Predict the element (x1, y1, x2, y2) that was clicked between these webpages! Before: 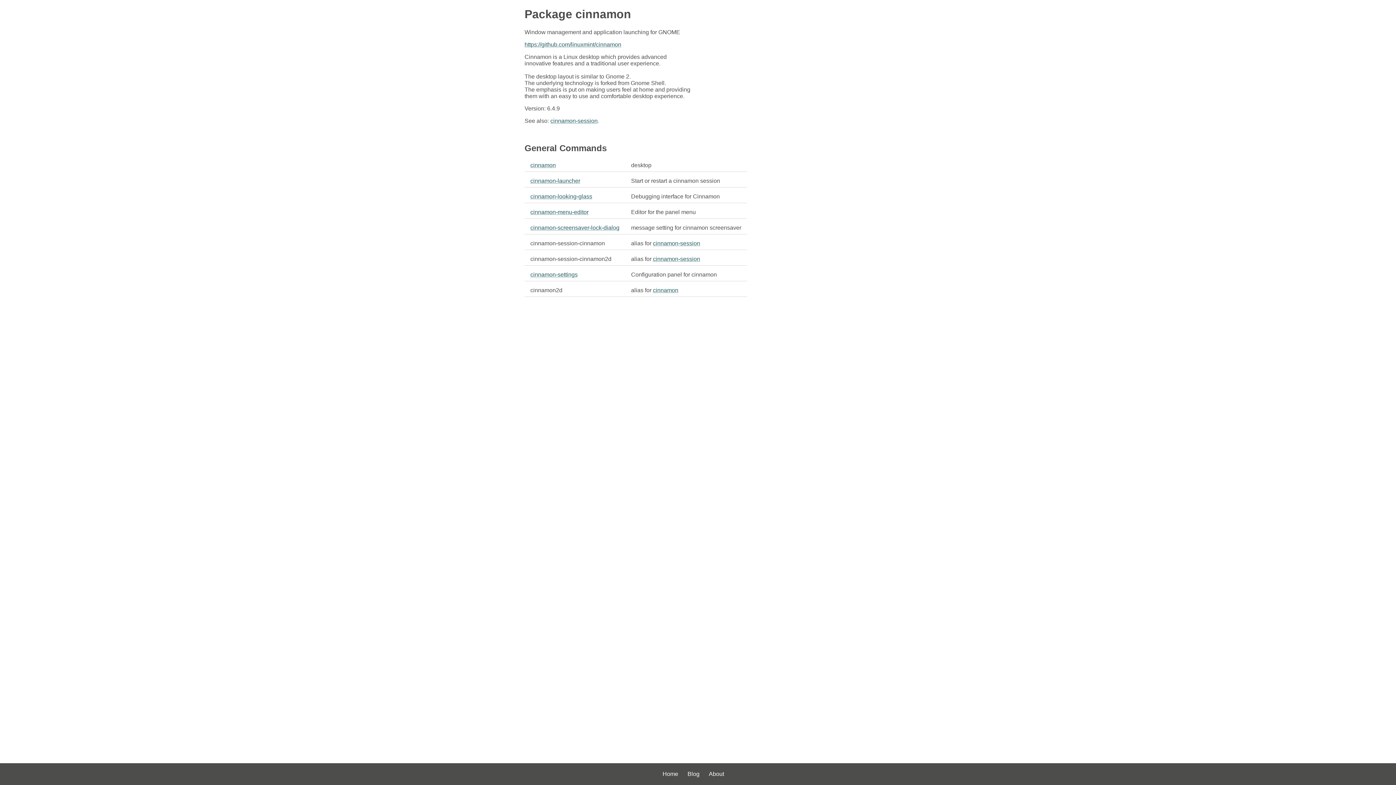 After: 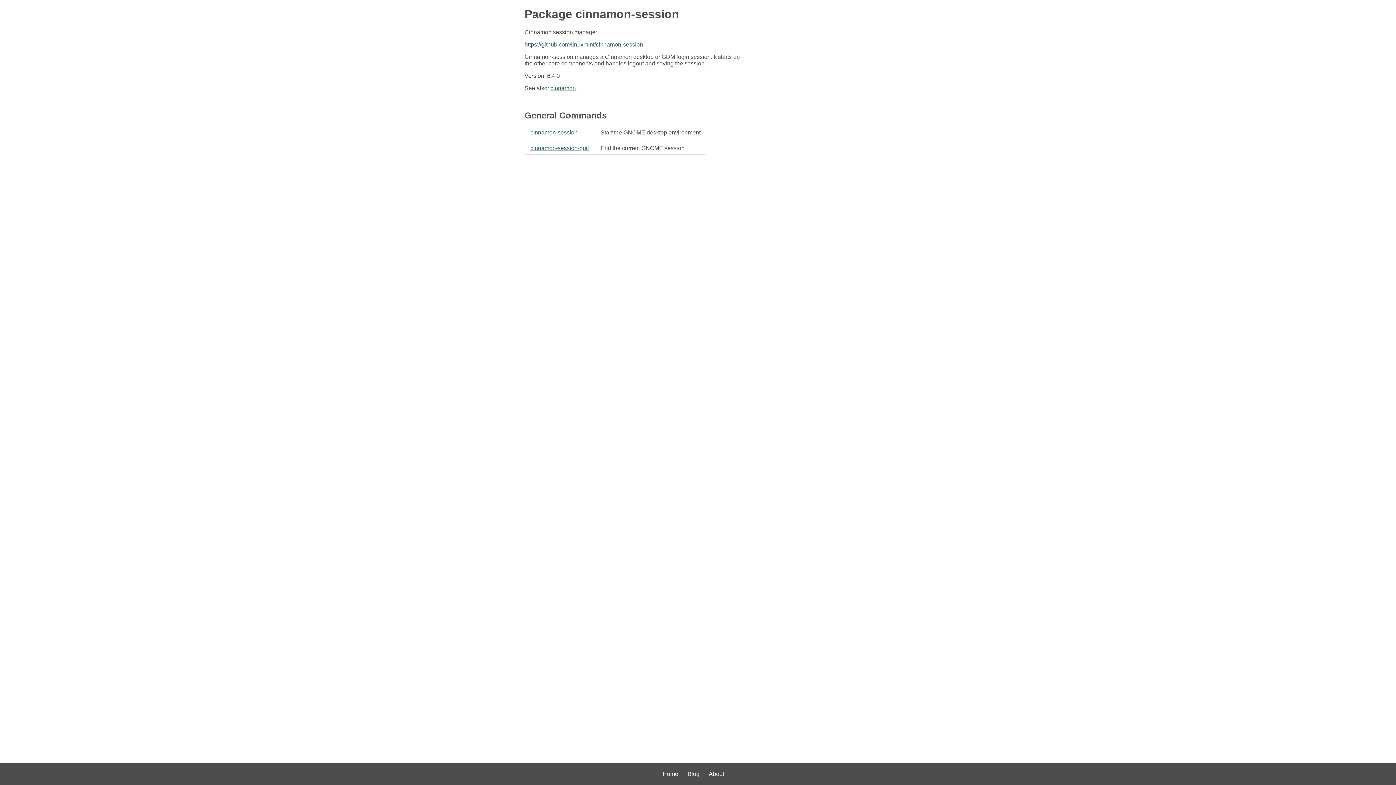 Action: label: cinnamon-session bbox: (550, 117, 597, 123)